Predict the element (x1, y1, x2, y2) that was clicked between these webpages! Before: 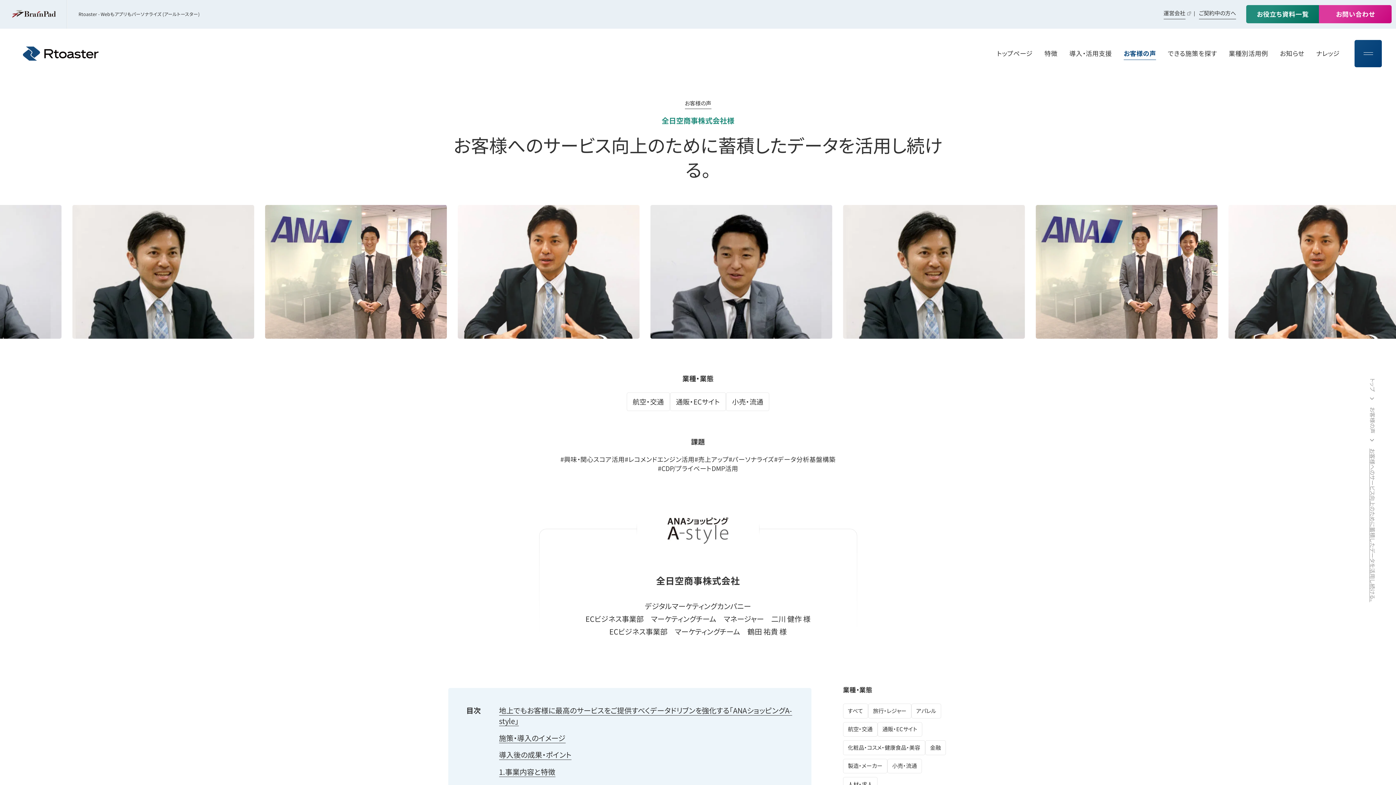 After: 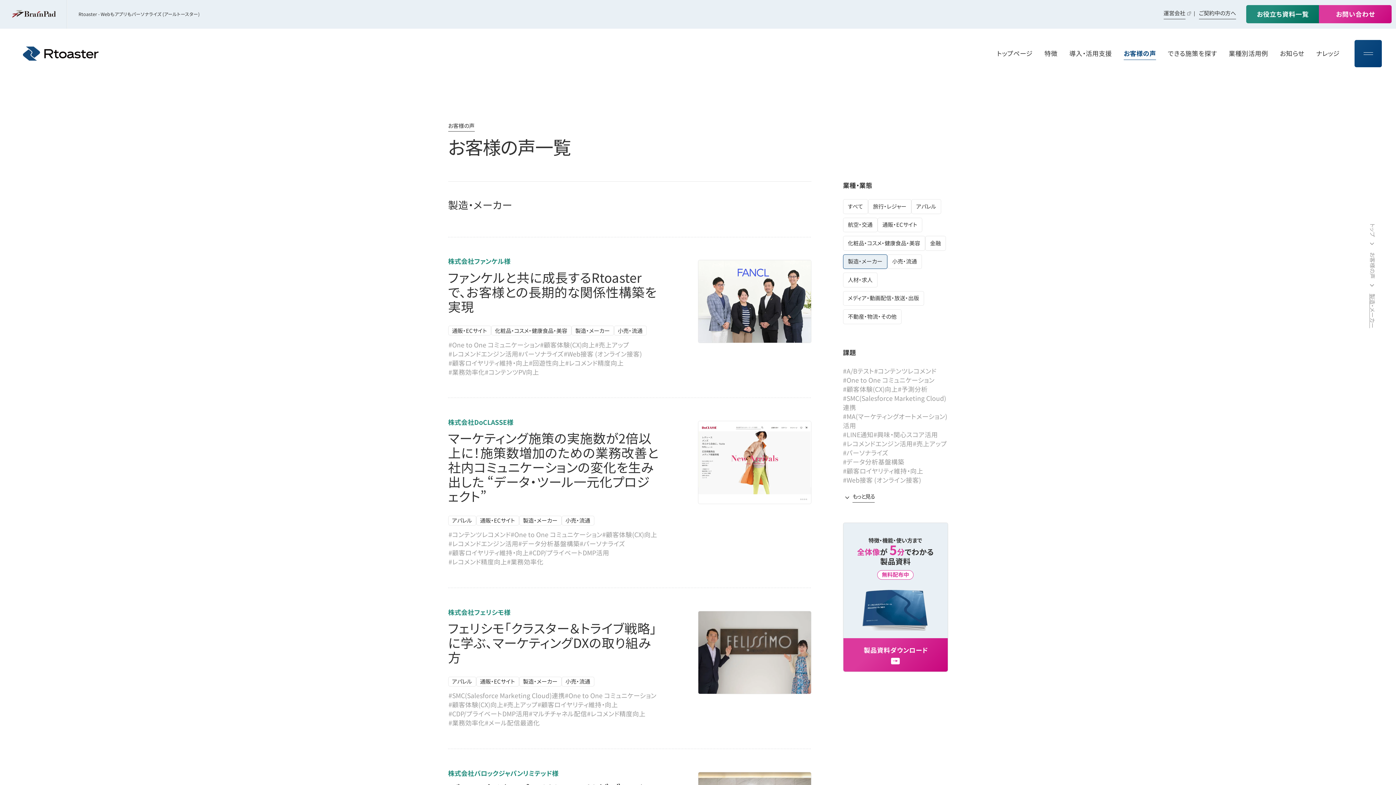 Action: label: 製造・メーカー bbox: (843, 759, 887, 773)